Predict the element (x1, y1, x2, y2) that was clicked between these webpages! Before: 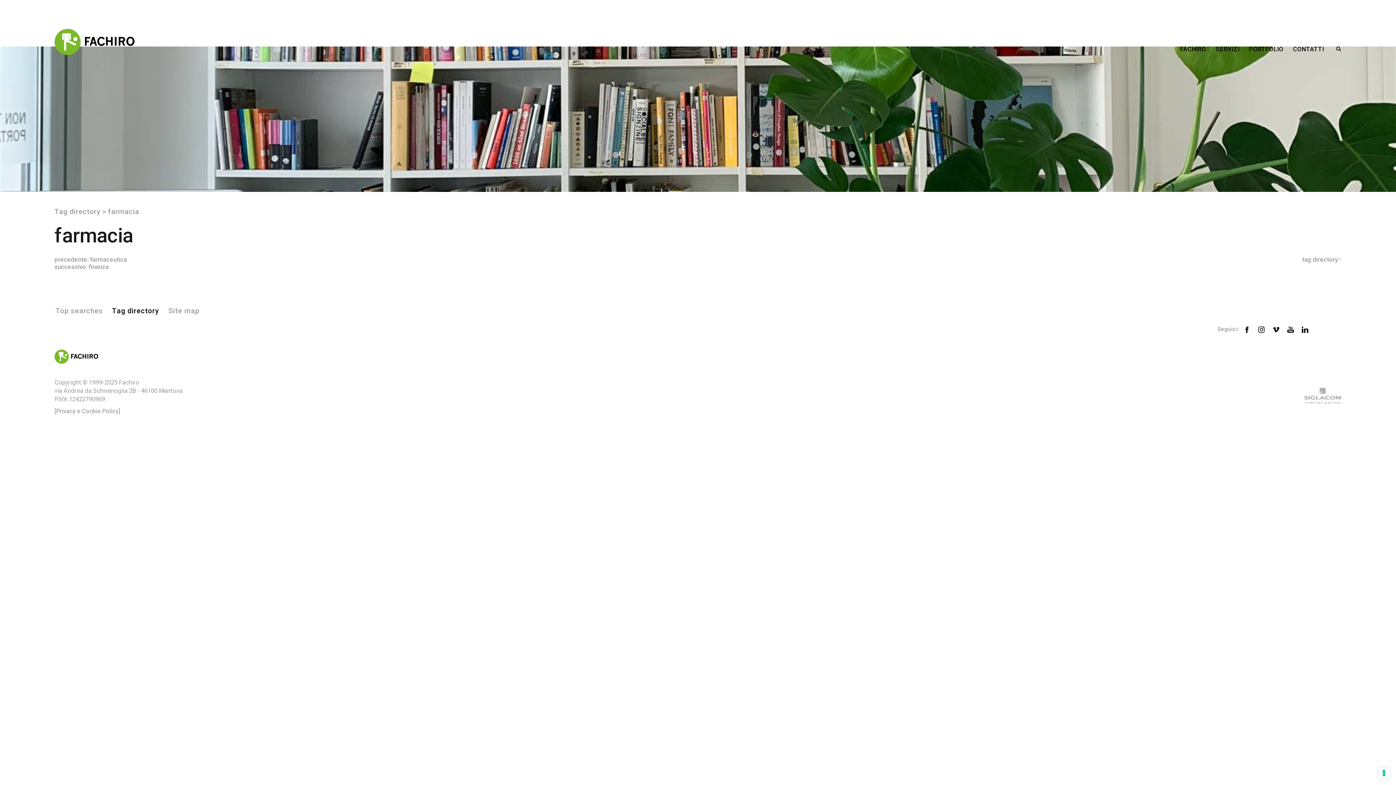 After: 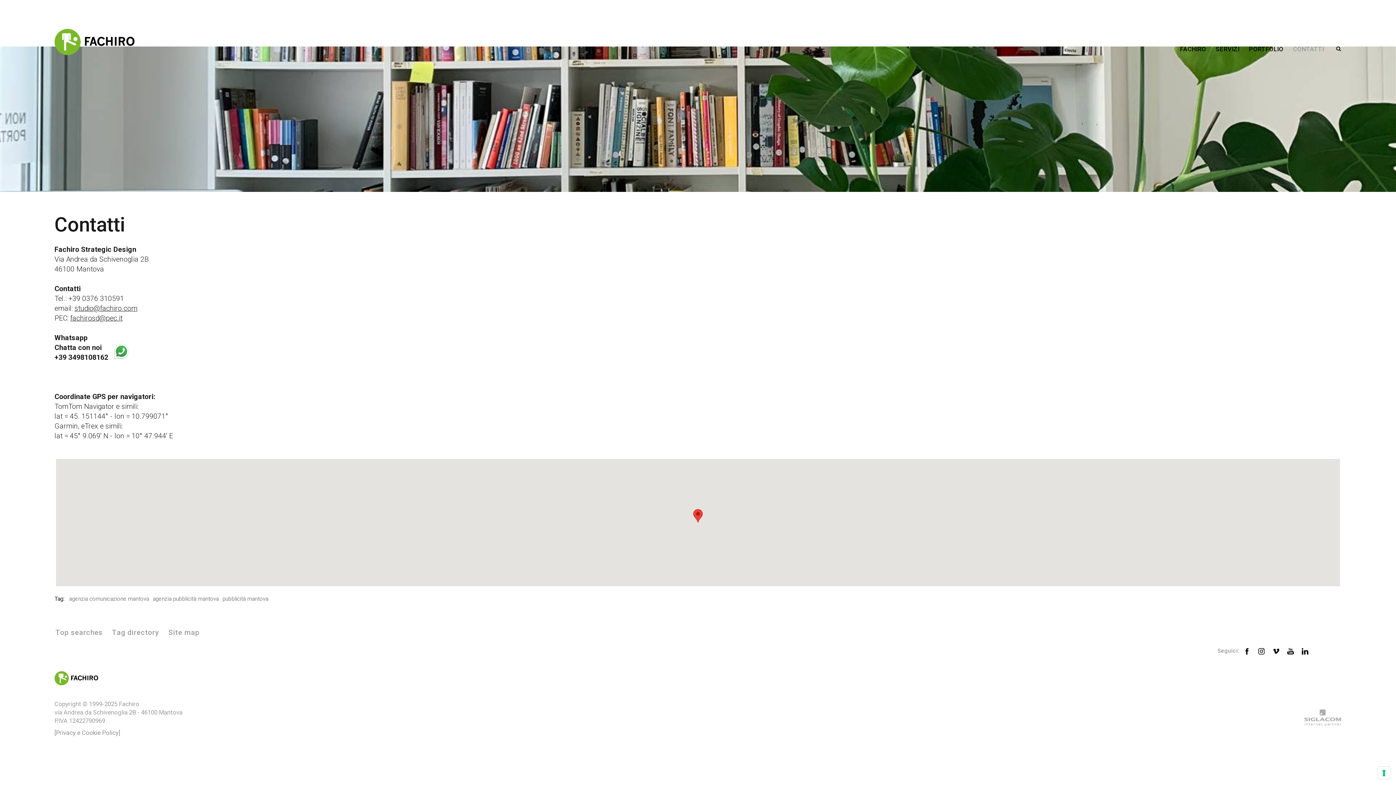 Action: label: CONTATTI bbox: (1288, 41, 1329, 56)